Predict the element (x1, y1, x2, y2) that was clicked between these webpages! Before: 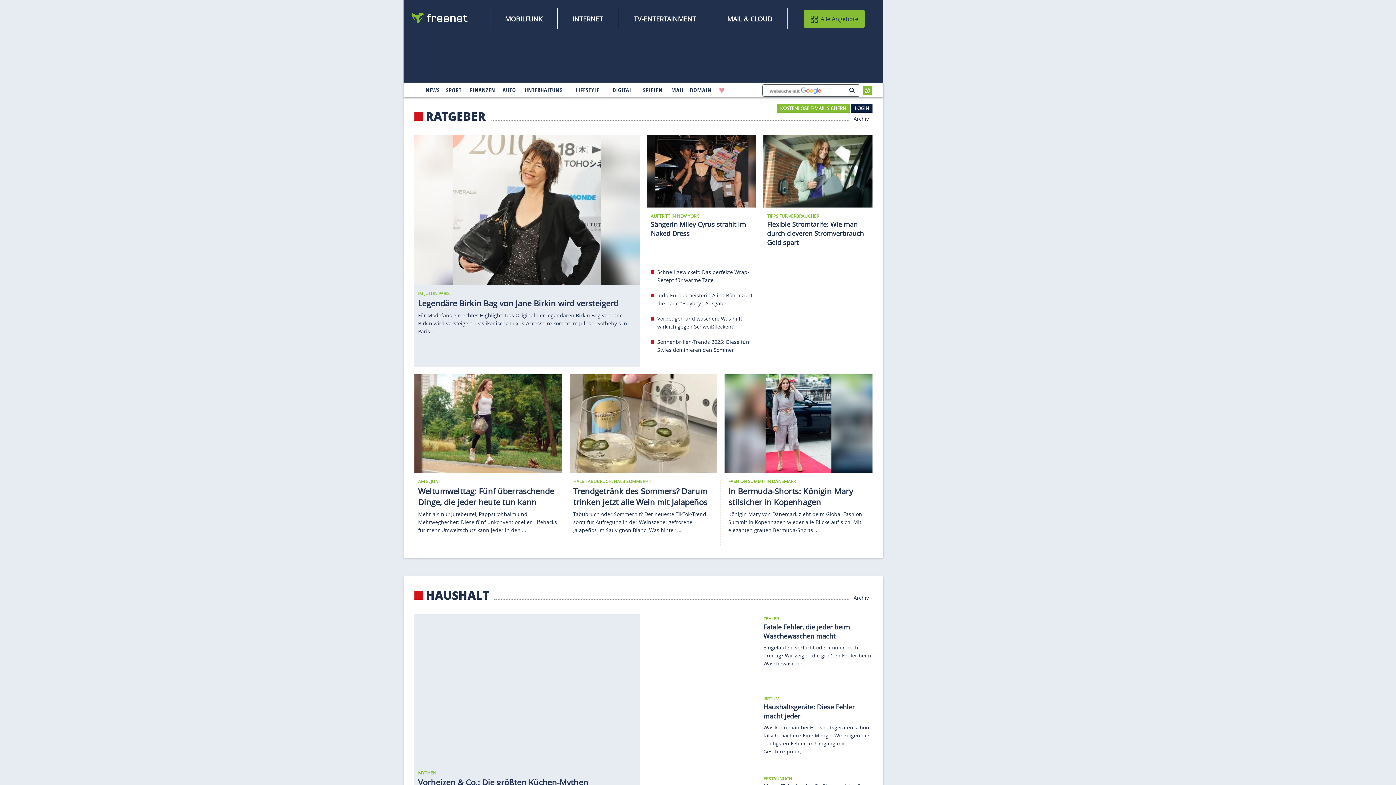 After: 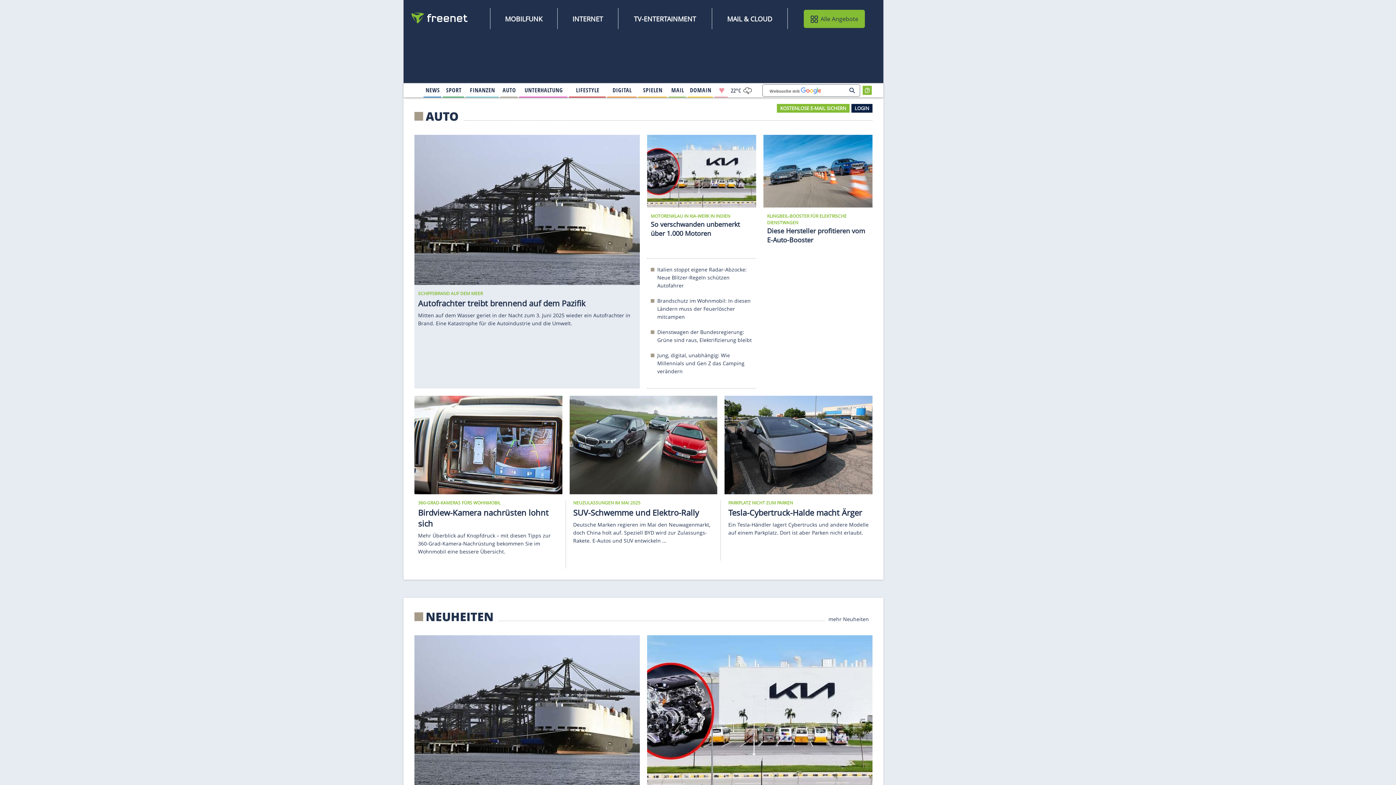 Action: label: 
                                    Auto
                                        
                                        
                                 bbox: (500, 84, 517, 96)